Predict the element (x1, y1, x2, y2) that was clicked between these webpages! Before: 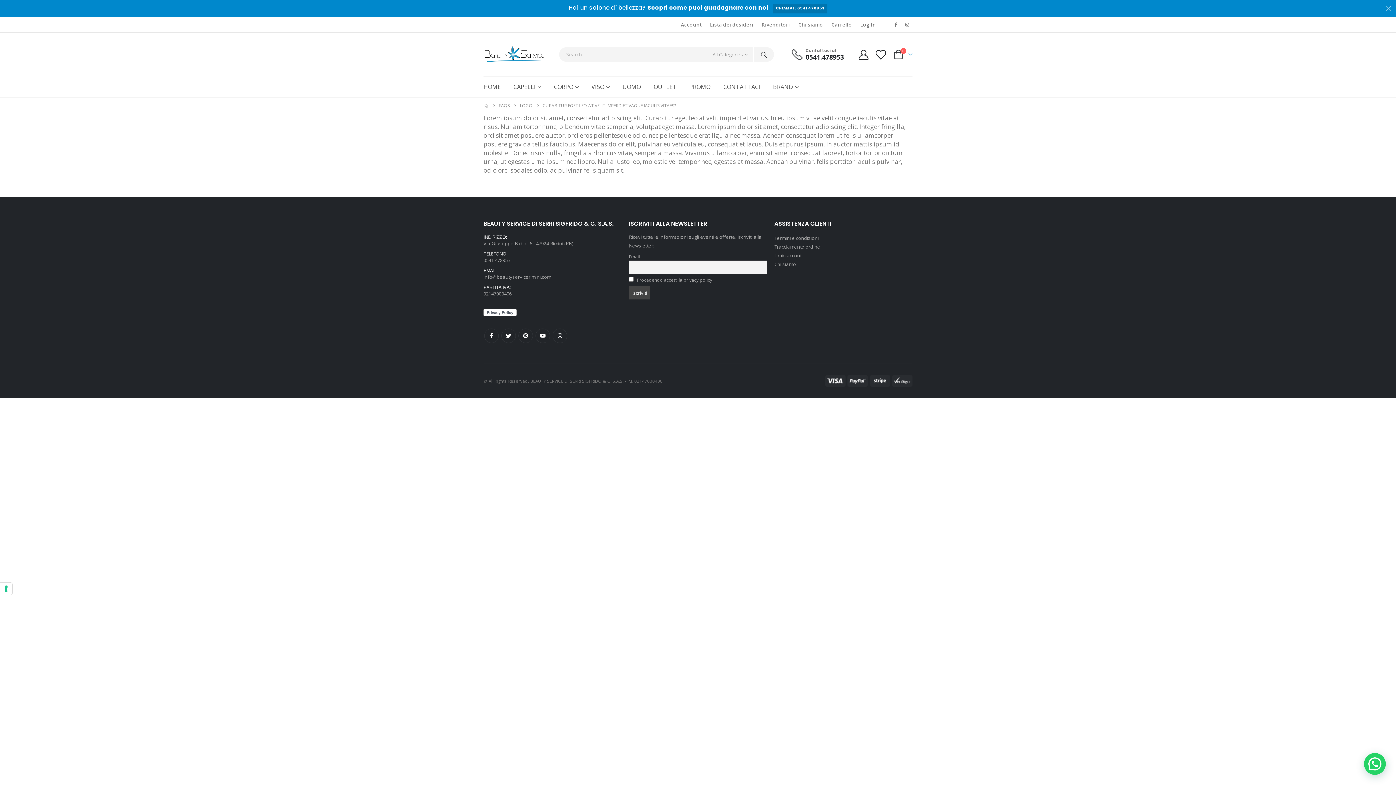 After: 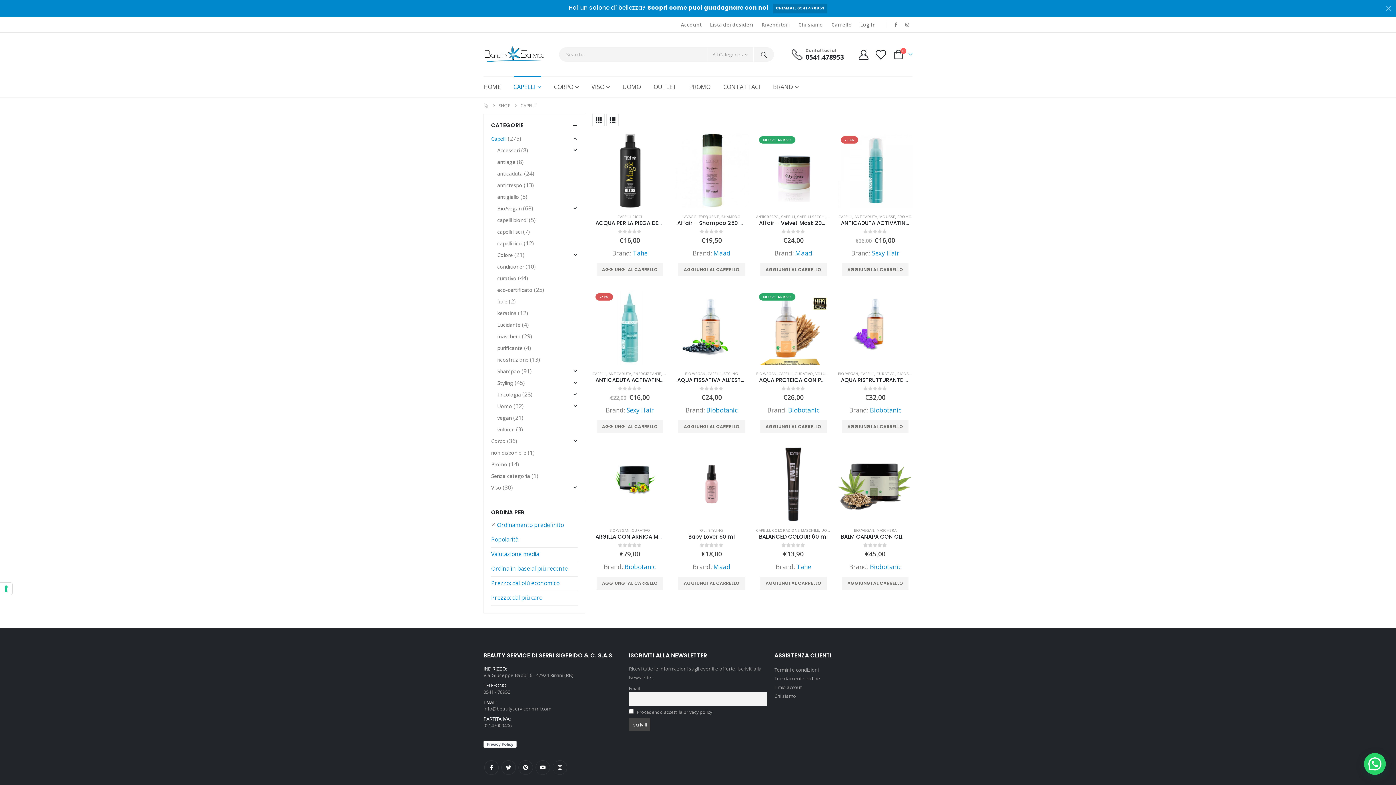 Action: bbox: (513, 76, 541, 97) label: CAPELLI